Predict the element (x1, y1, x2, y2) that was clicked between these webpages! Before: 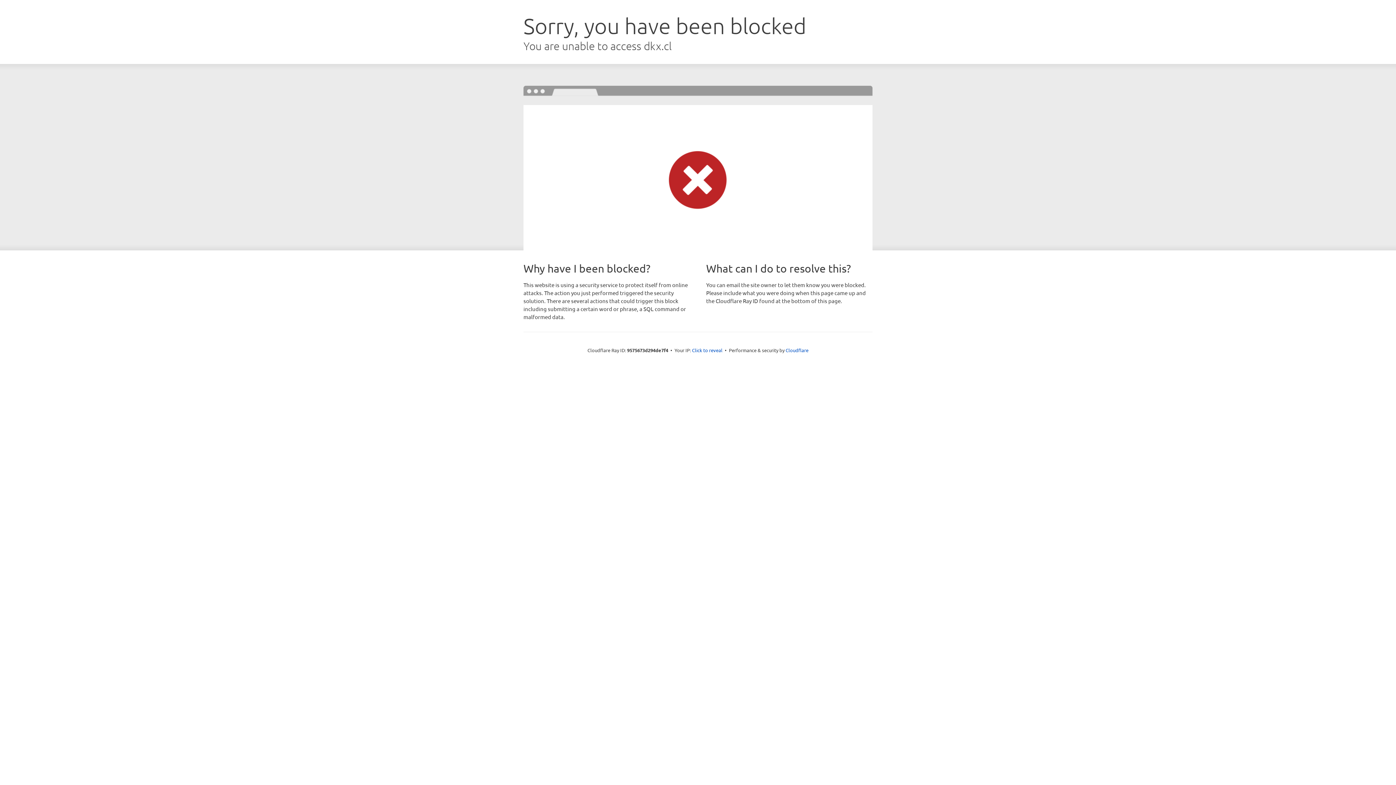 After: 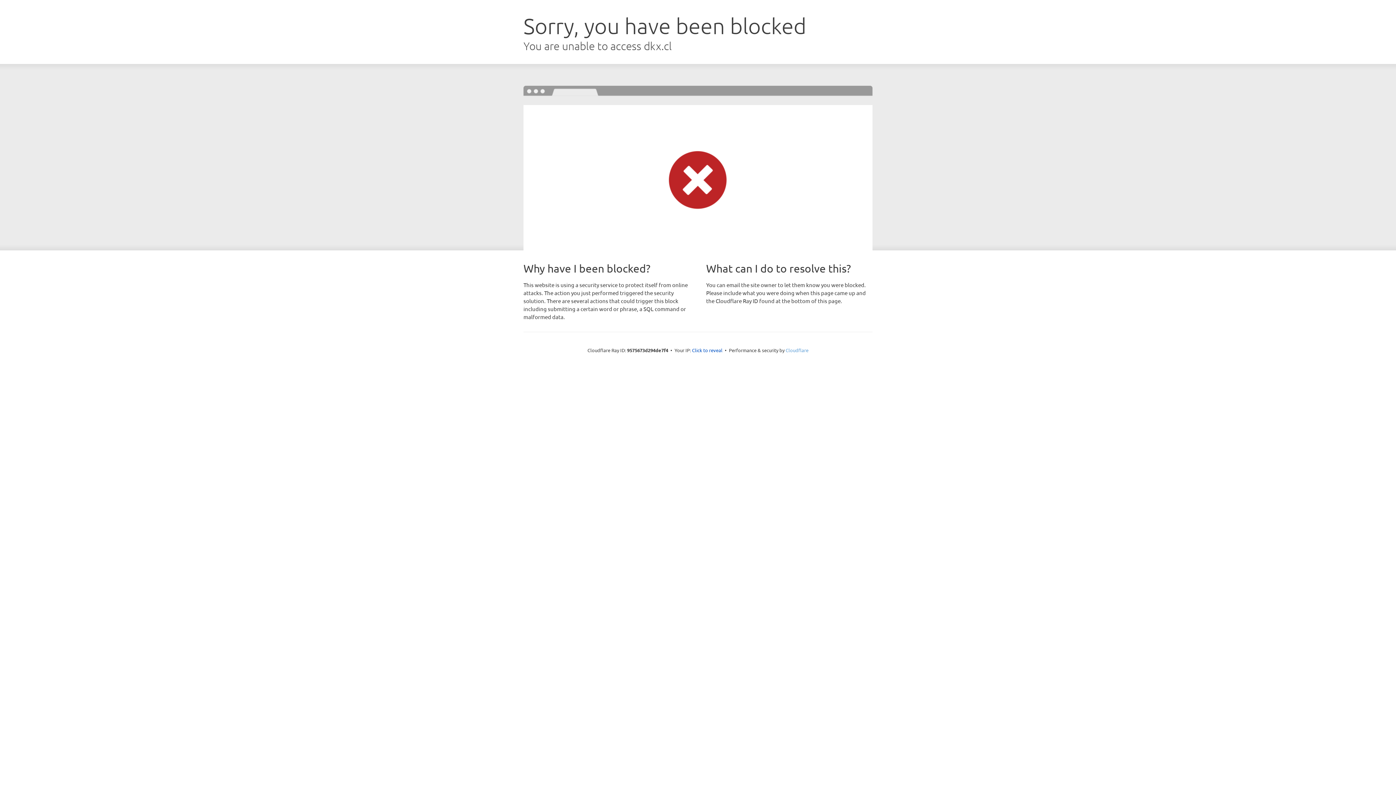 Action: bbox: (785, 347, 808, 353) label: Cloudflare